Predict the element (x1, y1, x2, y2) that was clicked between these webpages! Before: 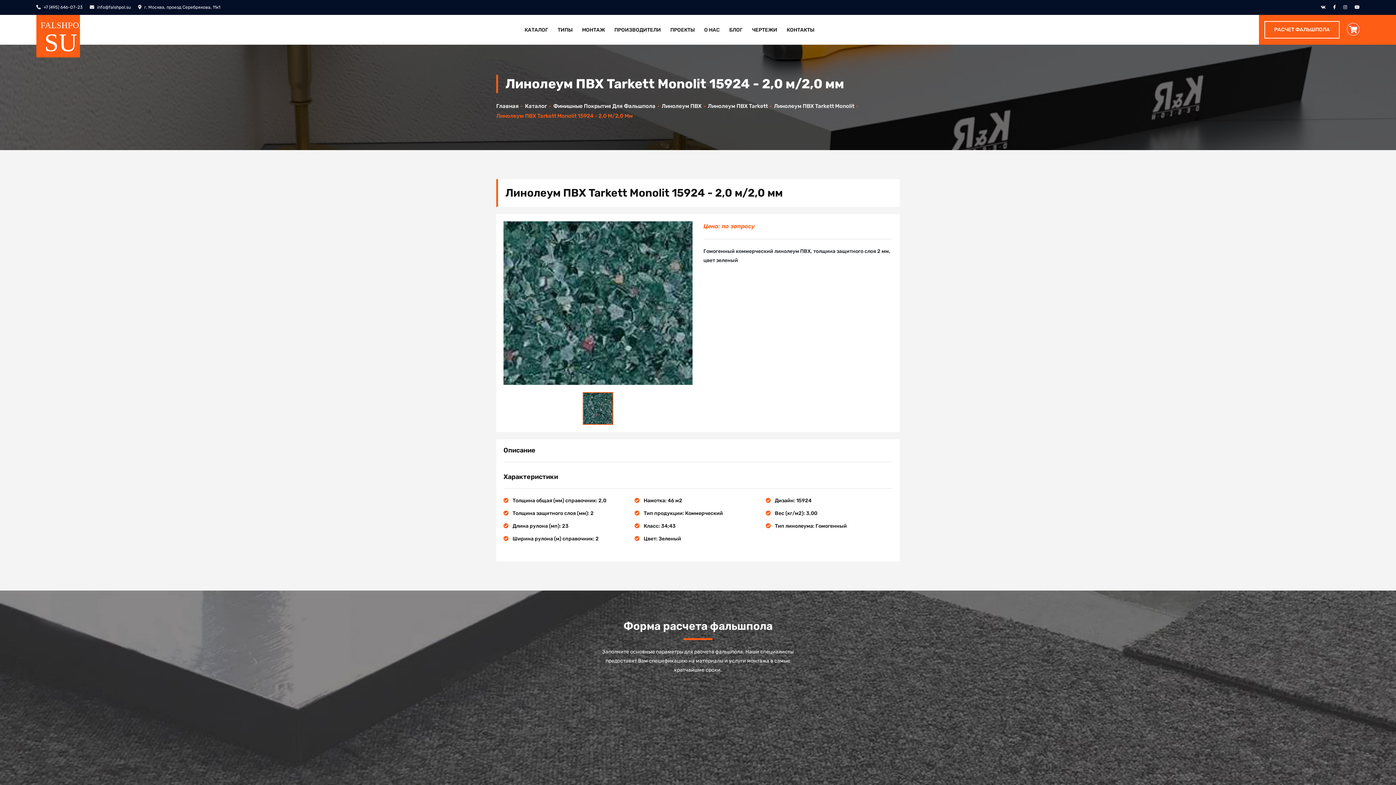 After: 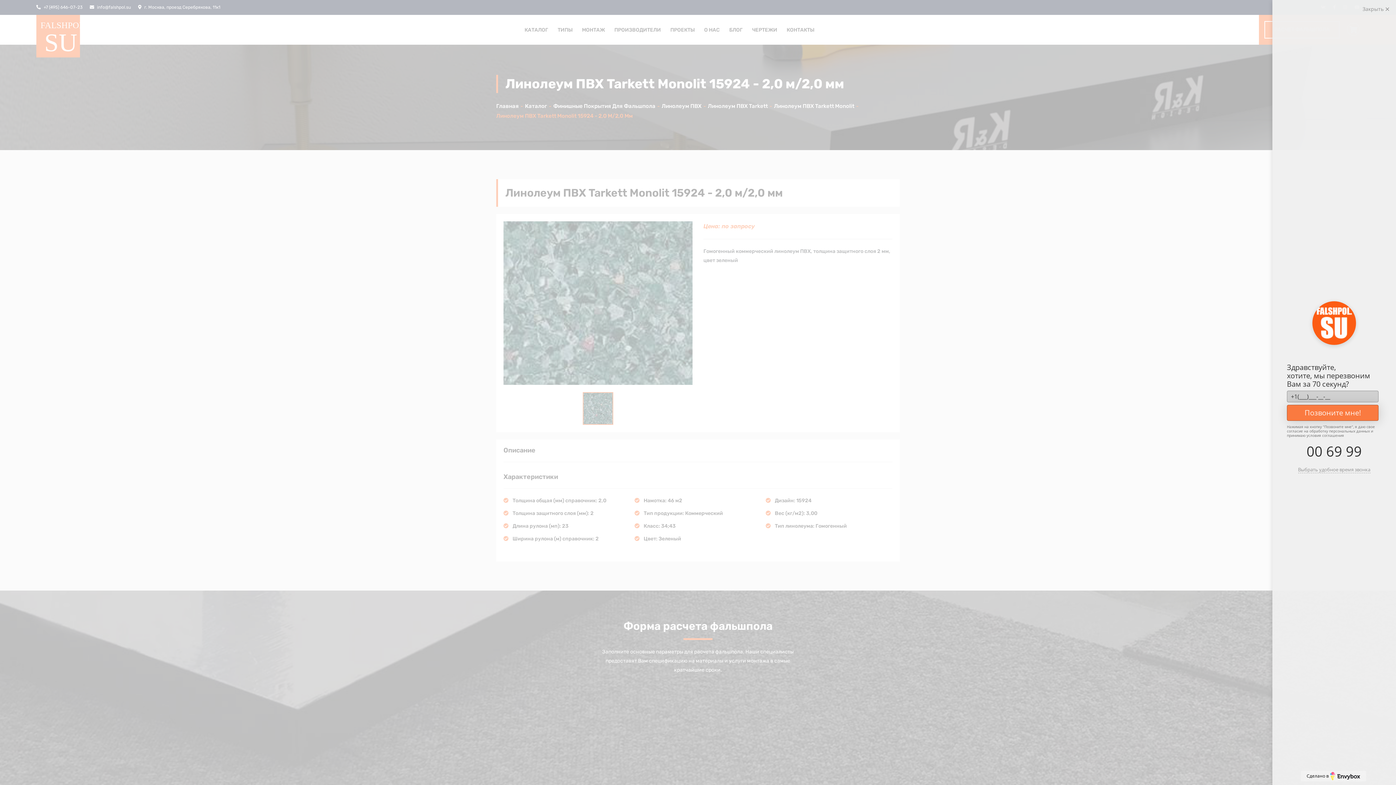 Action: label:  info@falshpol.su bbox: (89, 4, 130, 9)